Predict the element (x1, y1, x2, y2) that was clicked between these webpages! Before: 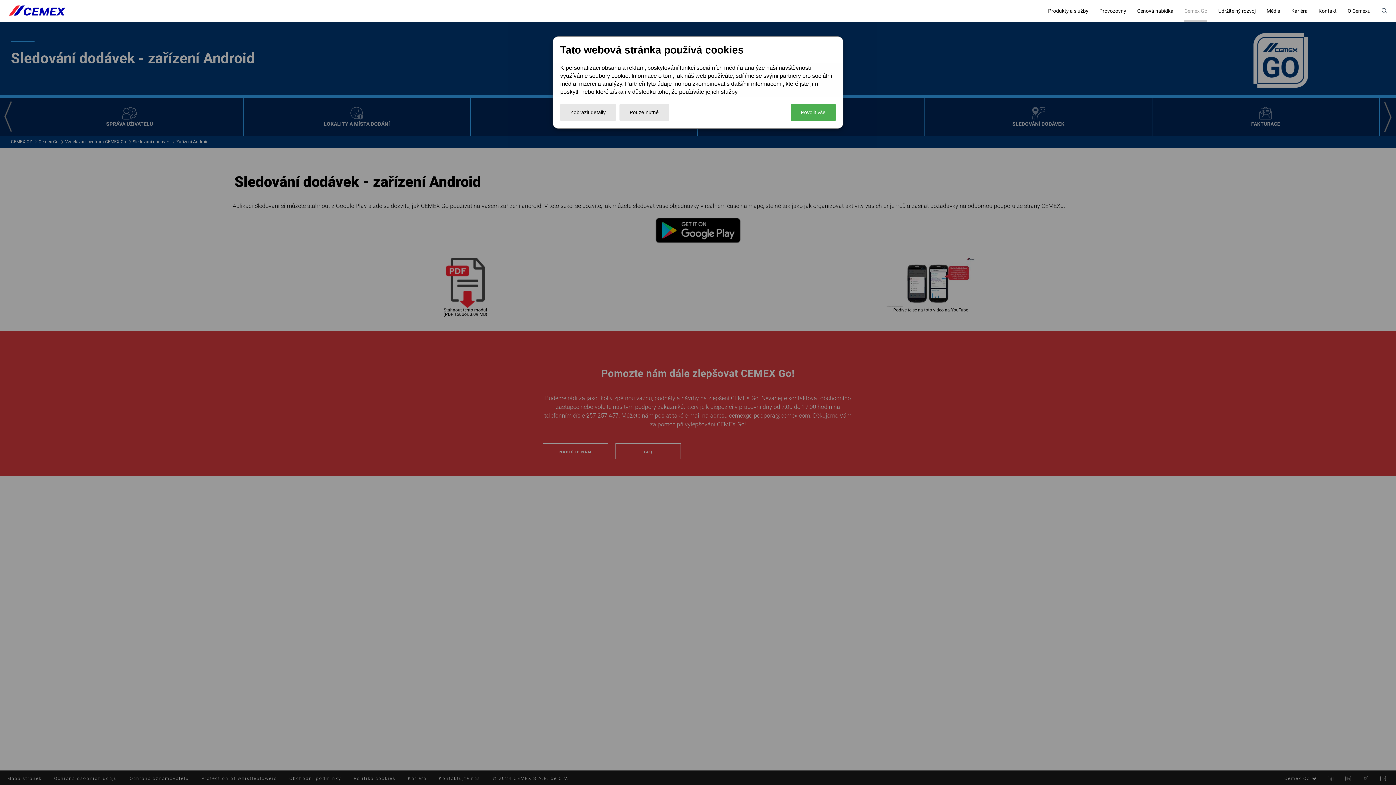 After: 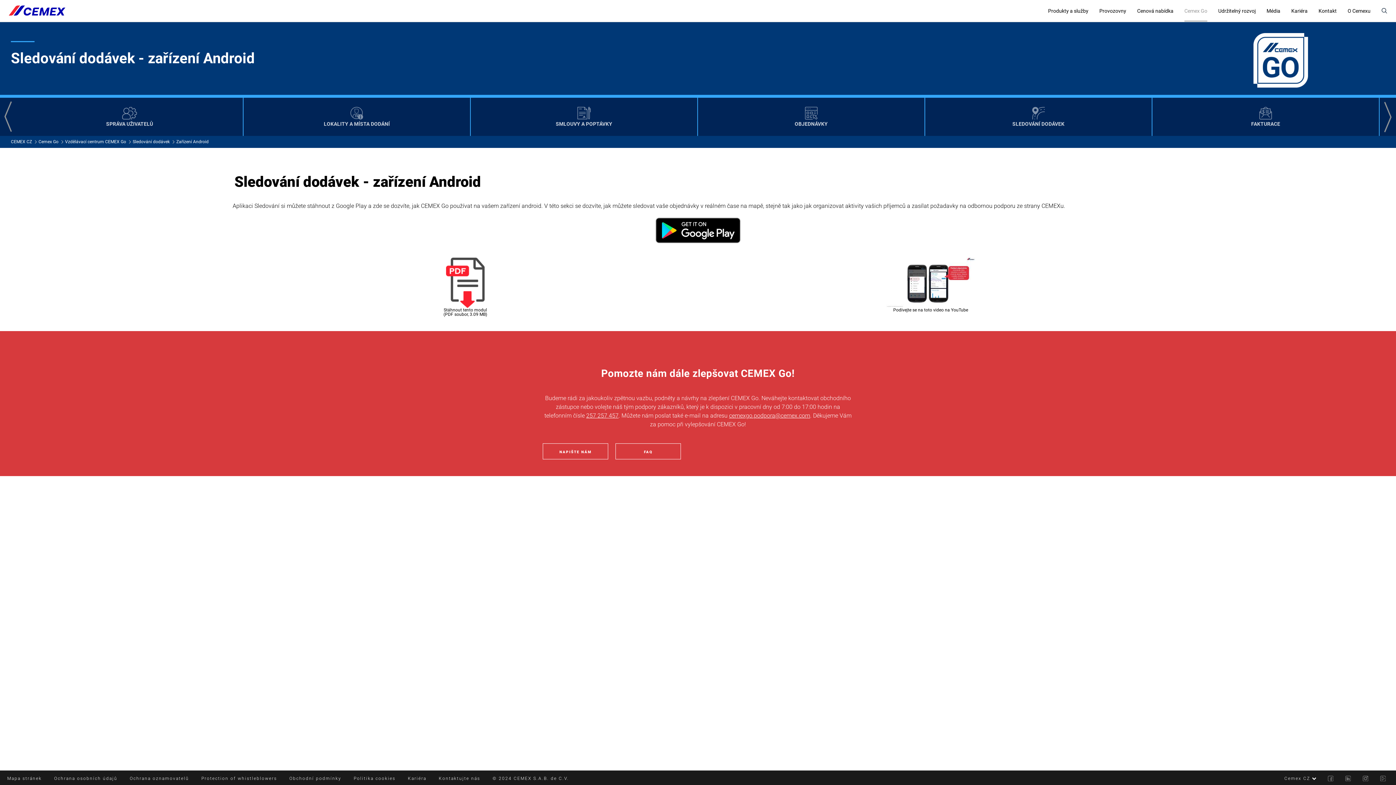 Action: label: Povolit vše bbox: (790, 104, 836, 121)